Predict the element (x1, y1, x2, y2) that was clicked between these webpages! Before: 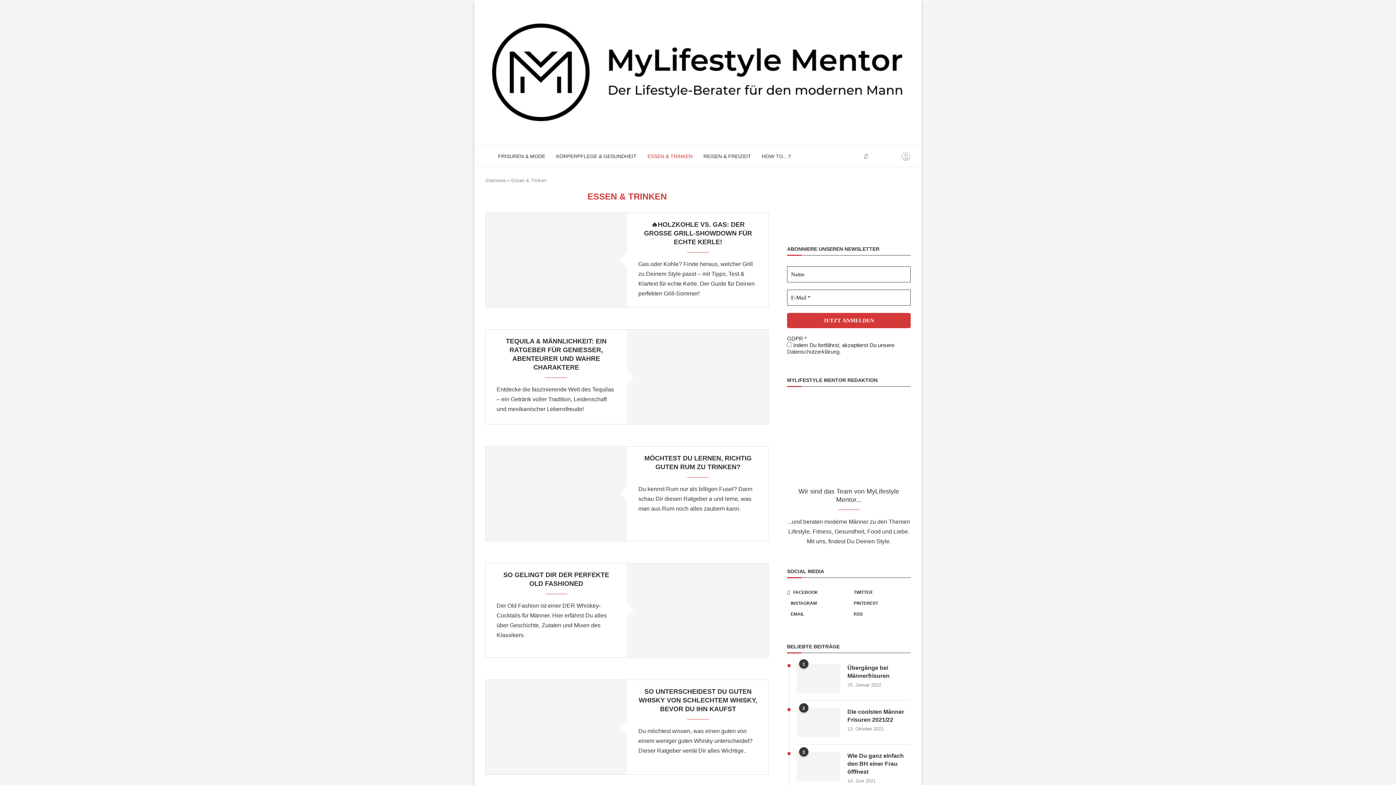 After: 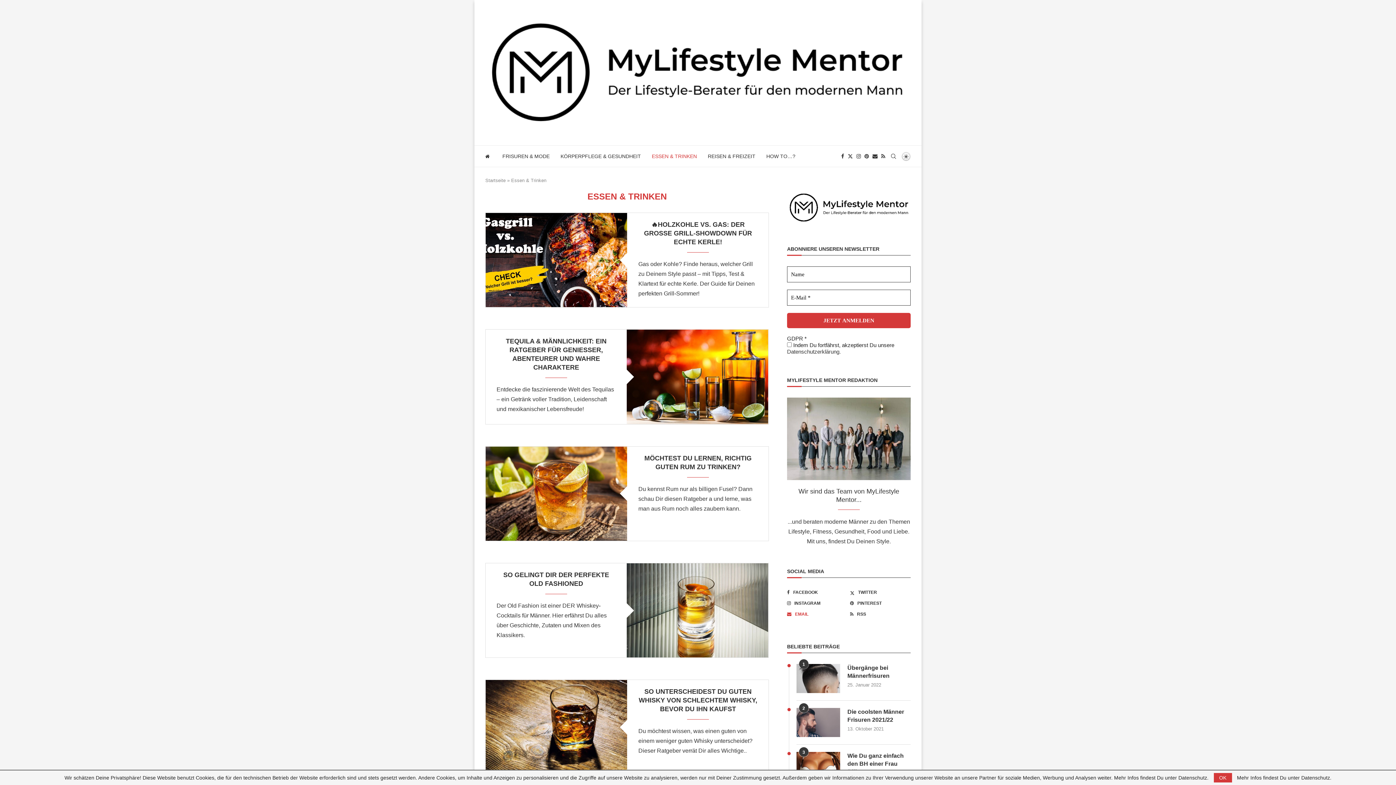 Action: label: Email bbox: (787, 610, 847, 618)